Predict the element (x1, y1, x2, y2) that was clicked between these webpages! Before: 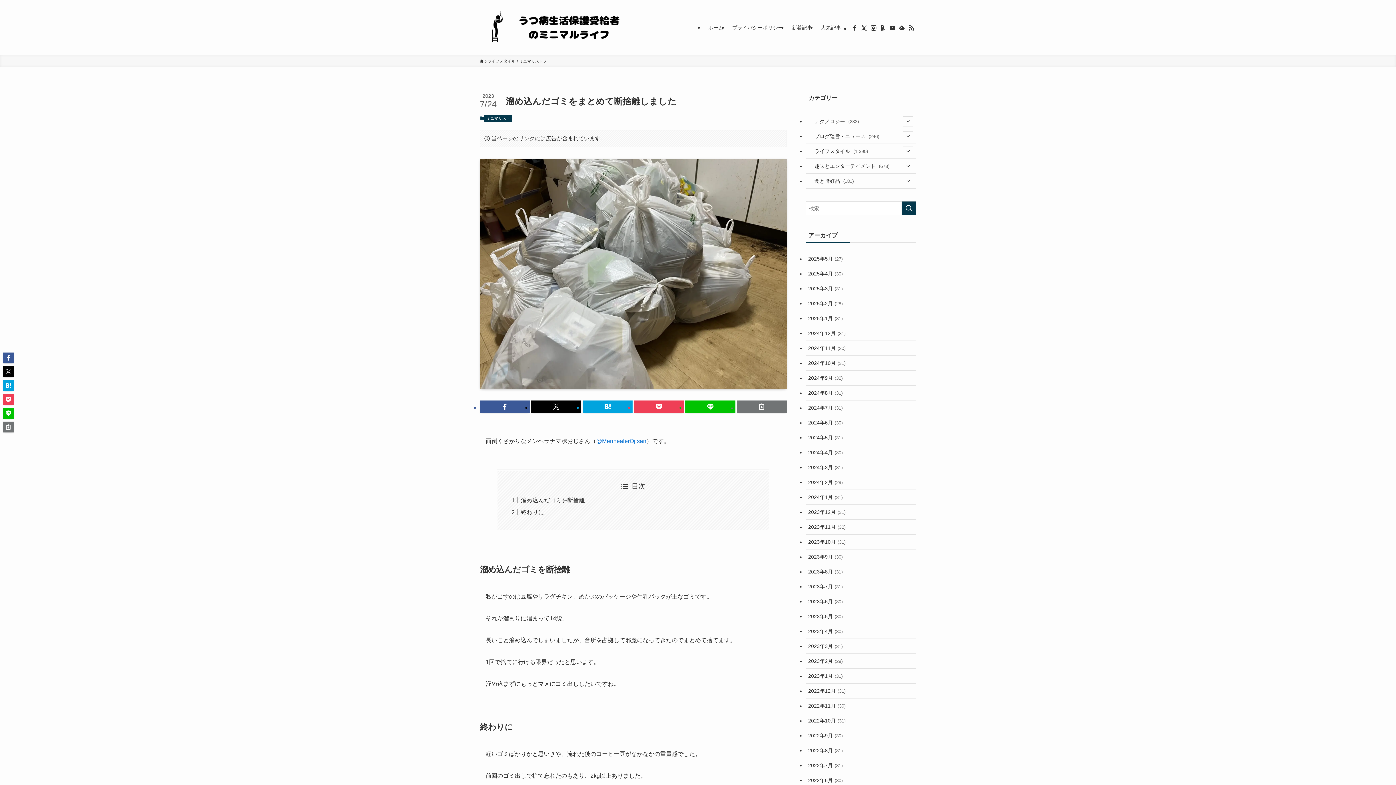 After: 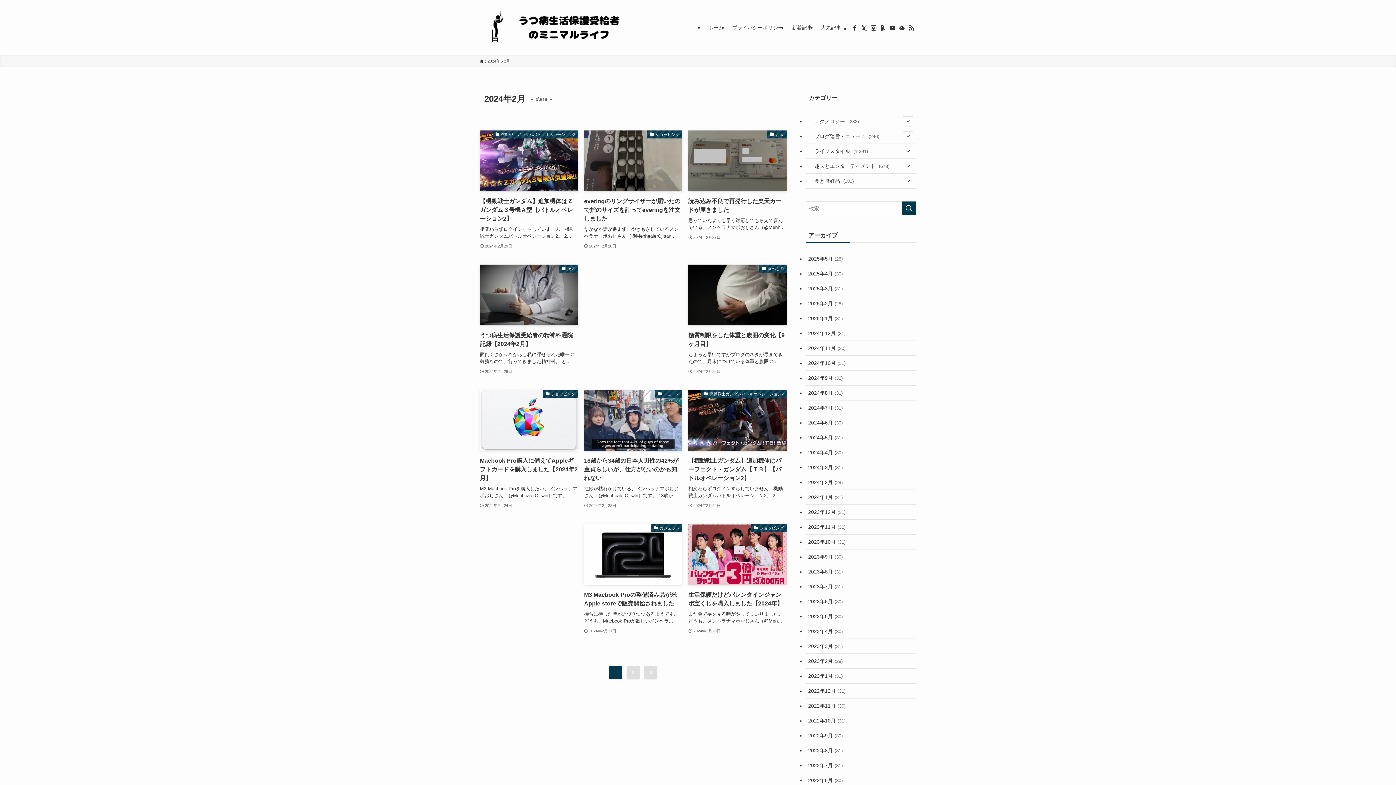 Action: label: 2024年2月 (29) bbox: (805, 475, 916, 490)